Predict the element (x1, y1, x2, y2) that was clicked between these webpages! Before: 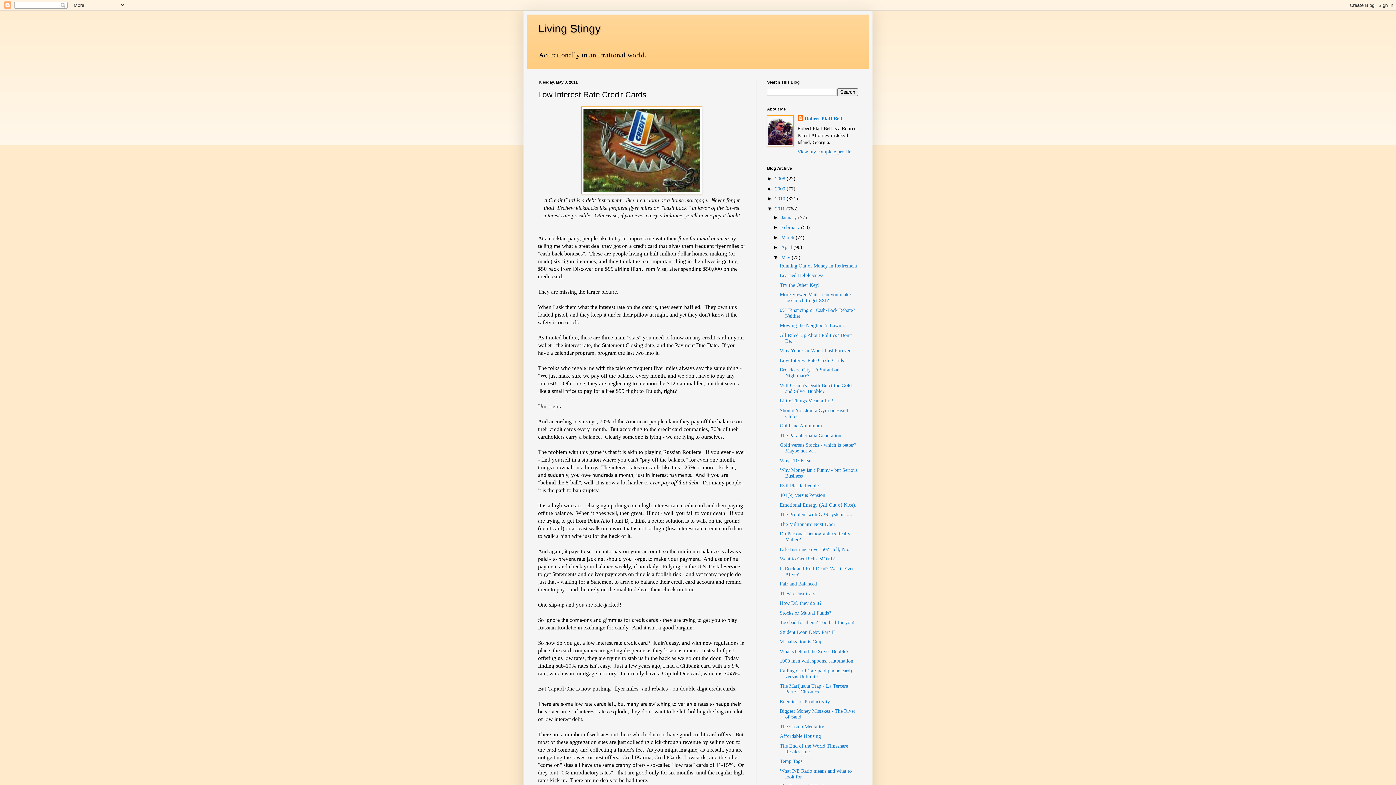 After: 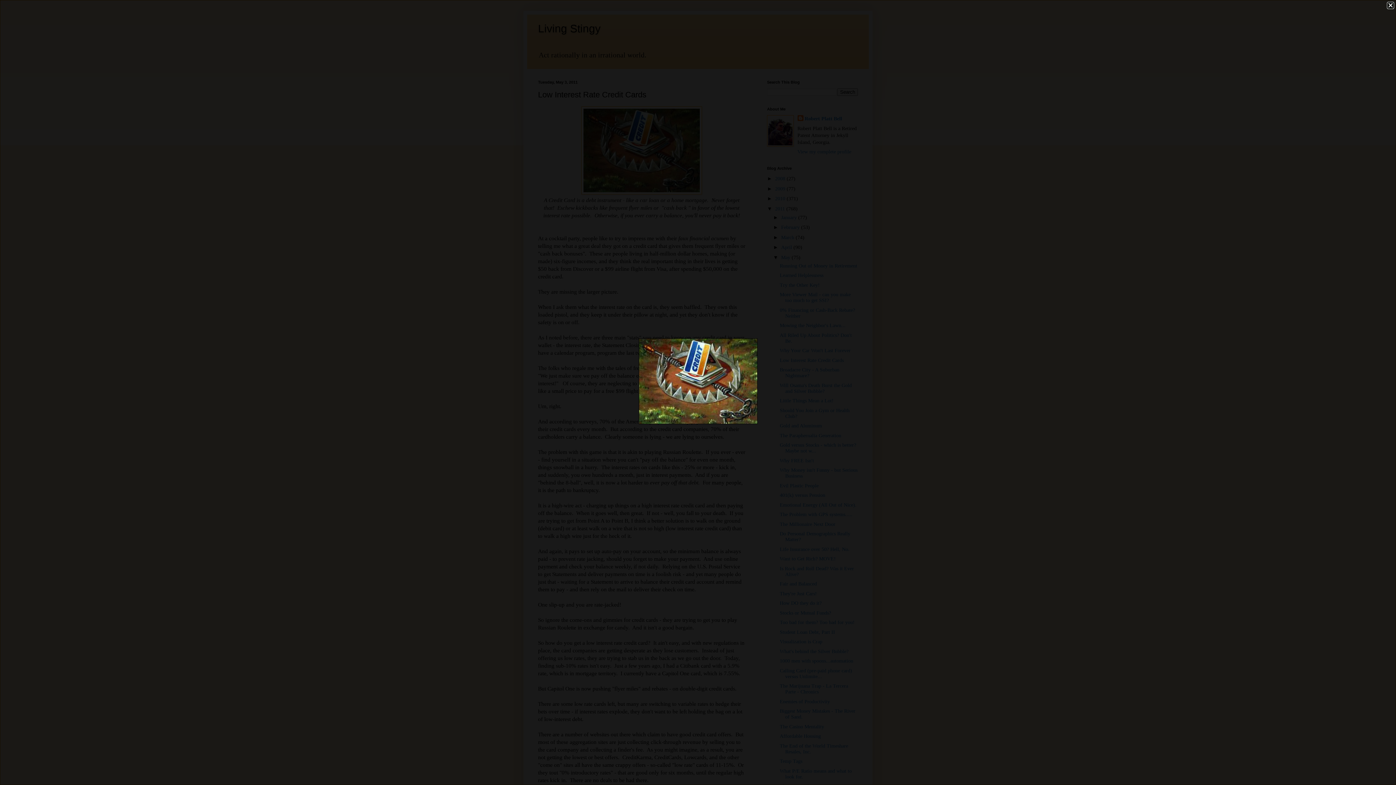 Action: bbox: (581, 189, 702, 195)